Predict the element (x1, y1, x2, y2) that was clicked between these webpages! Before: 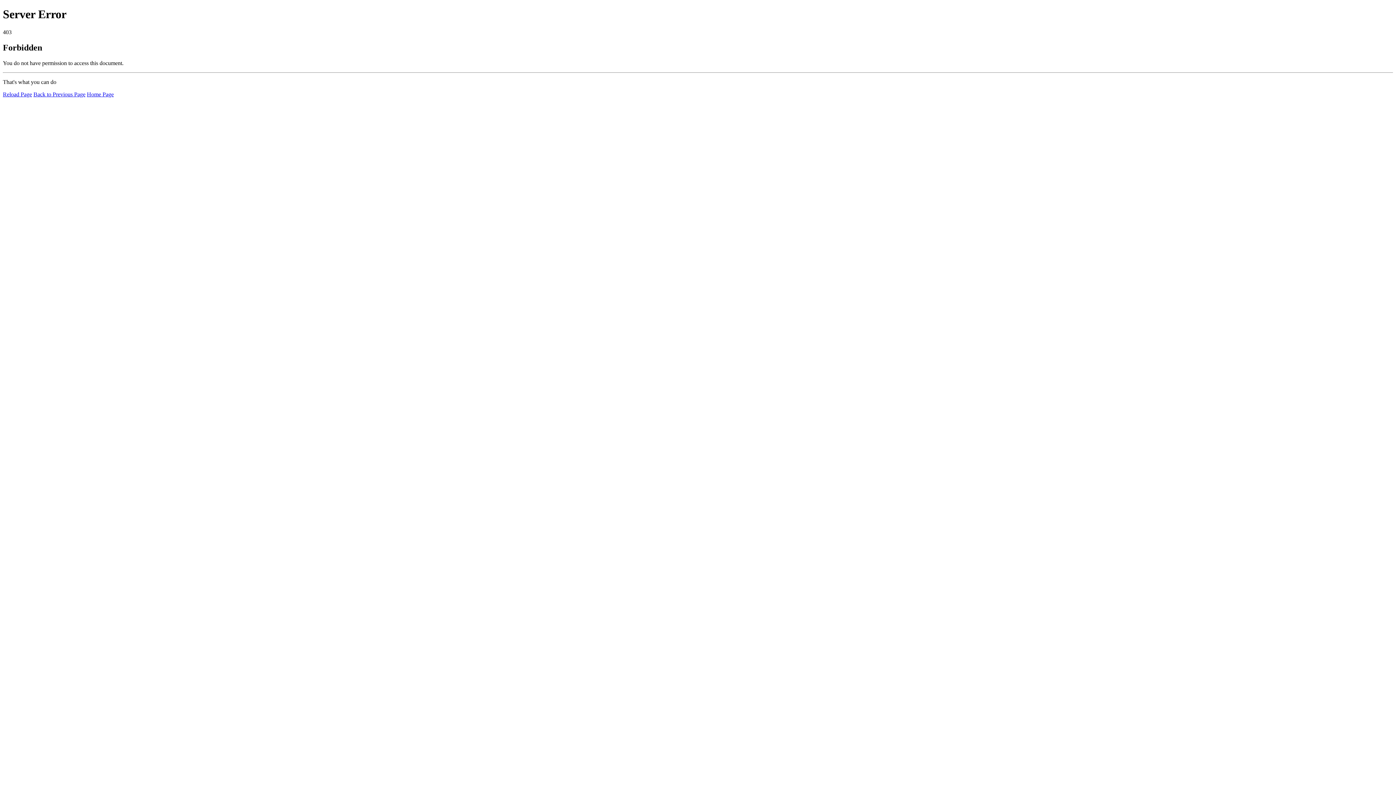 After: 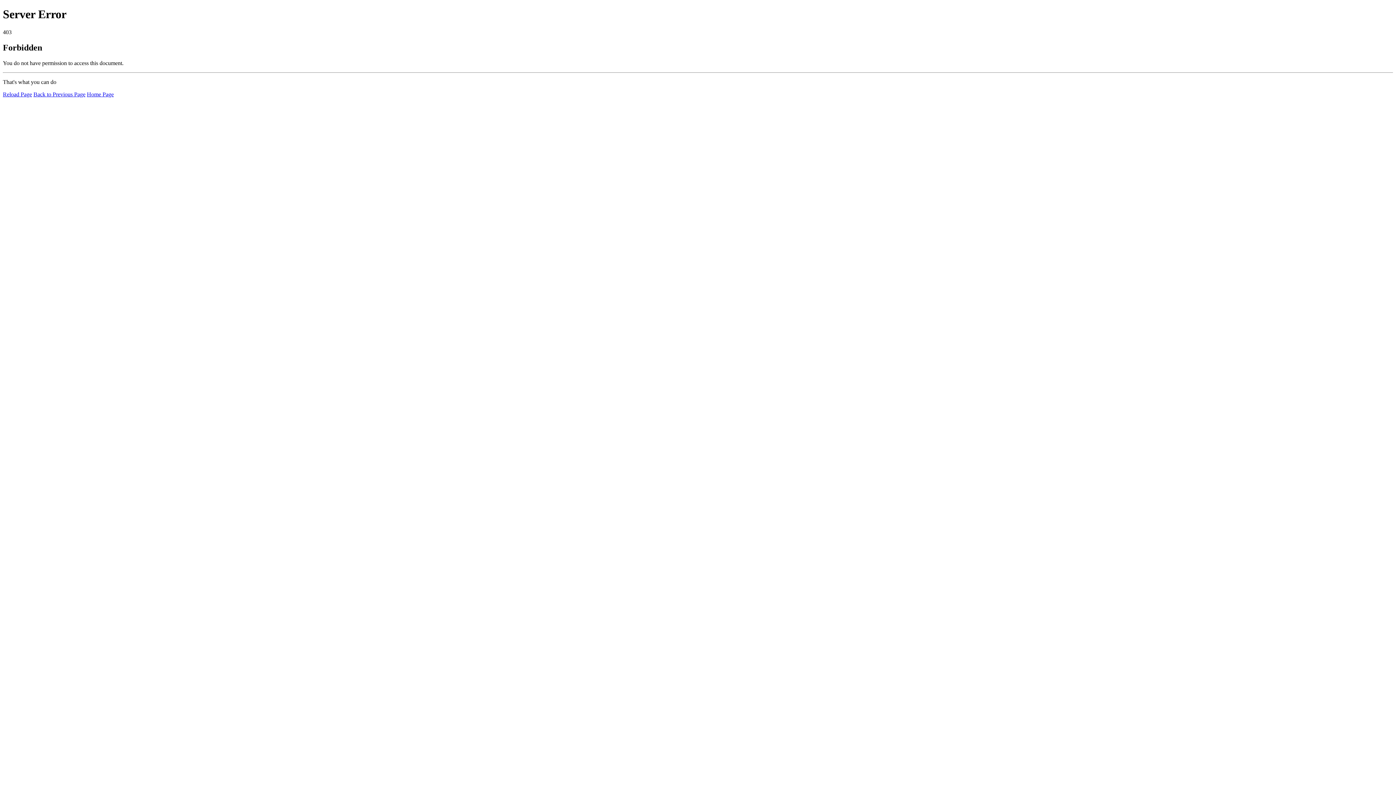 Action: label: Reload Page bbox: (2, 91, 32, 97)